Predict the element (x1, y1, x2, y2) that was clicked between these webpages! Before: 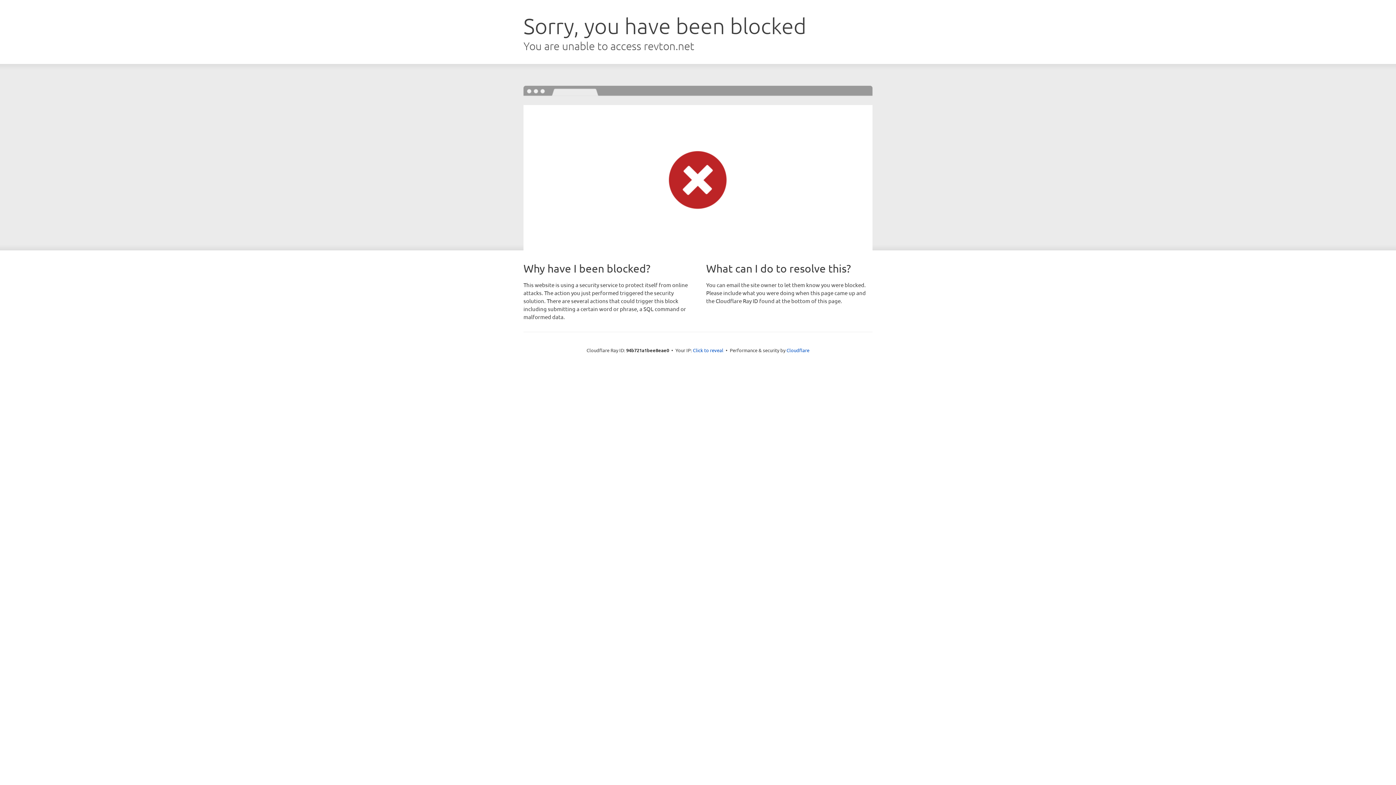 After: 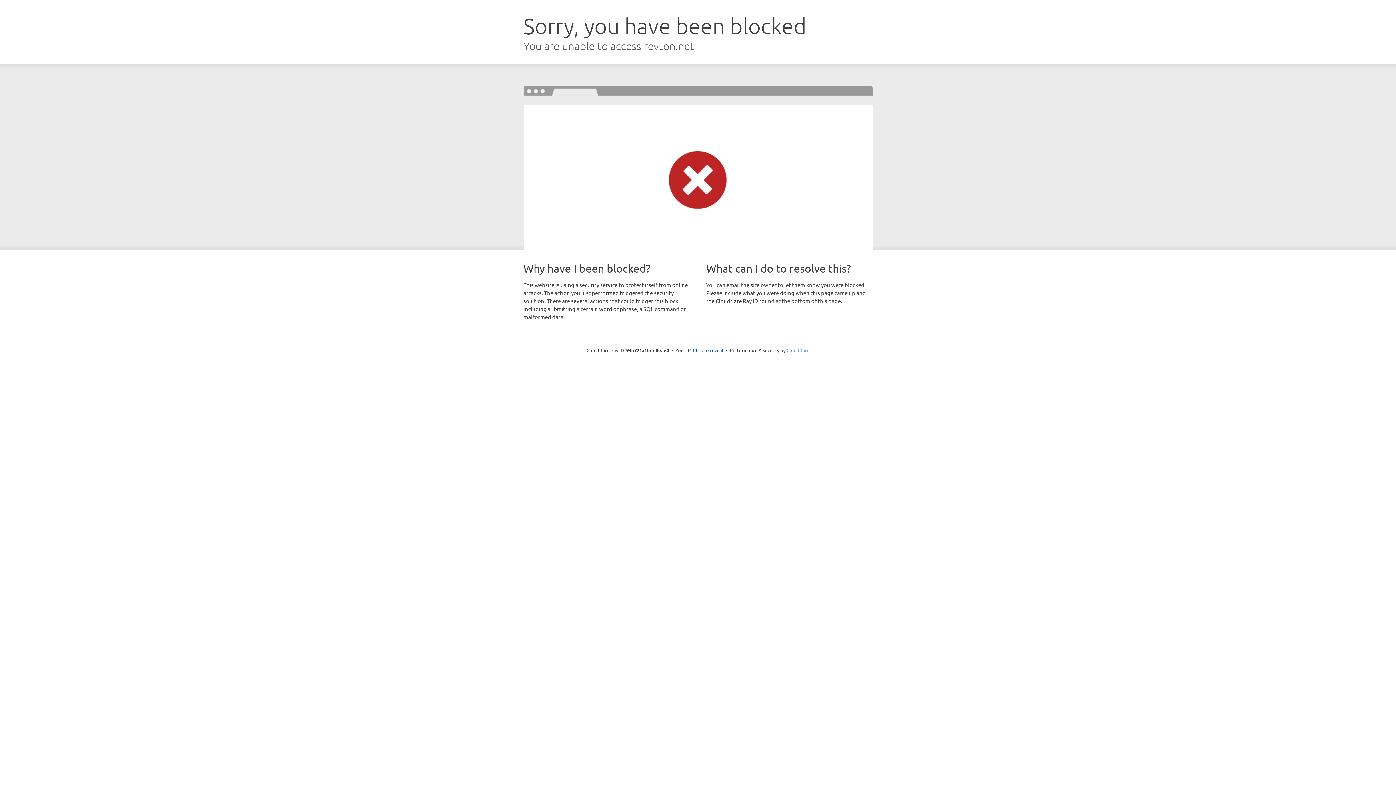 Action: label: Cloudflare bbox: (786, 347, 809, 353)